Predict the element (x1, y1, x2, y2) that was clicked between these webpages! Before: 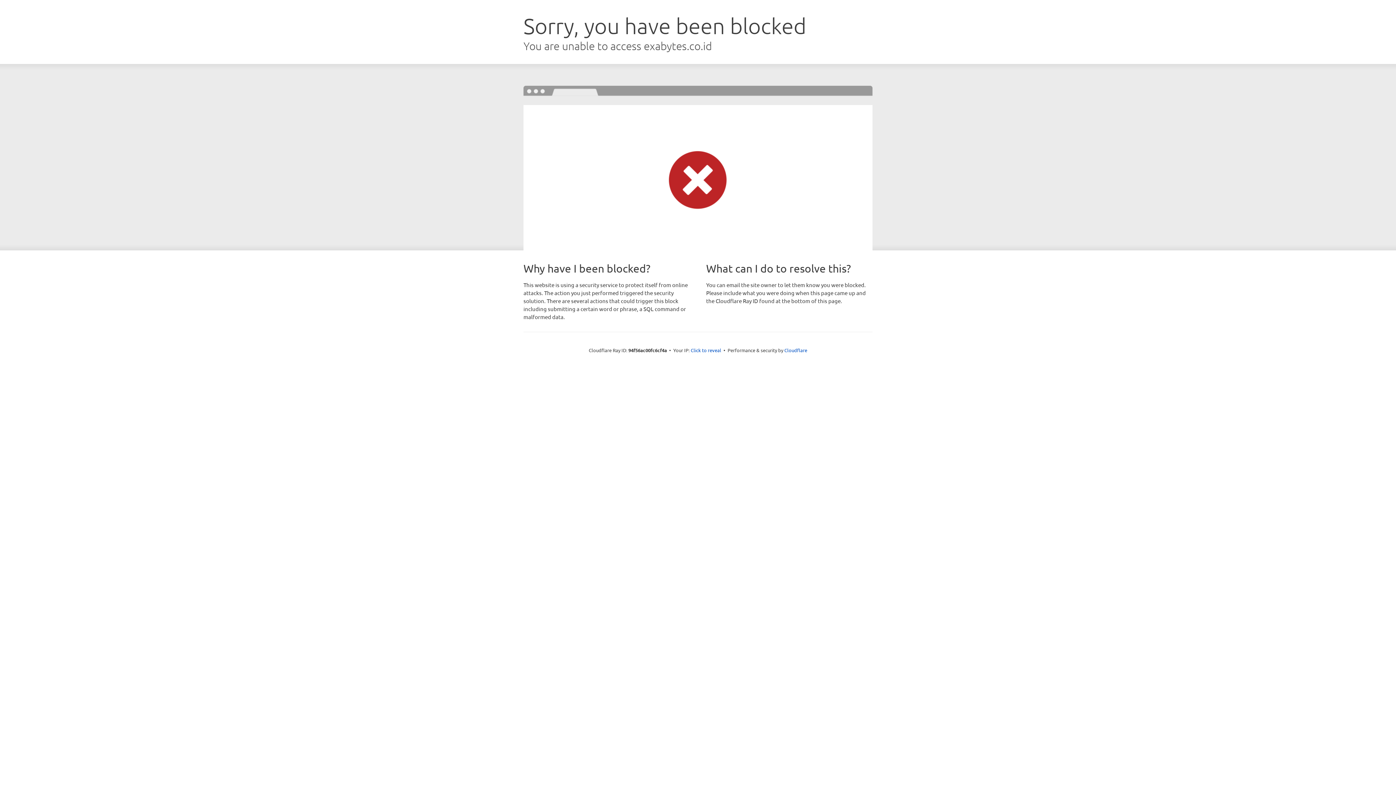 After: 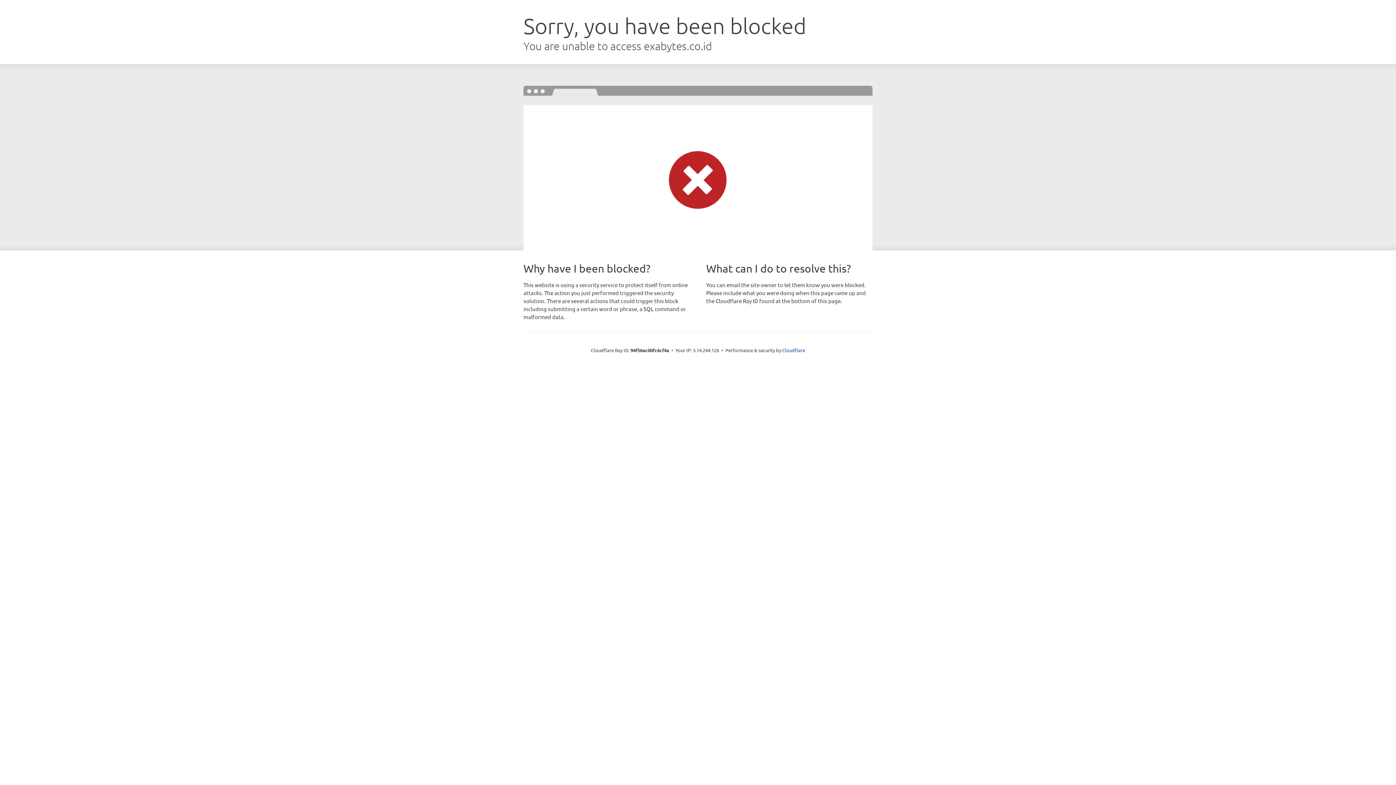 Action: bbox: (690, 346, 721, 353) label: Click to reveal